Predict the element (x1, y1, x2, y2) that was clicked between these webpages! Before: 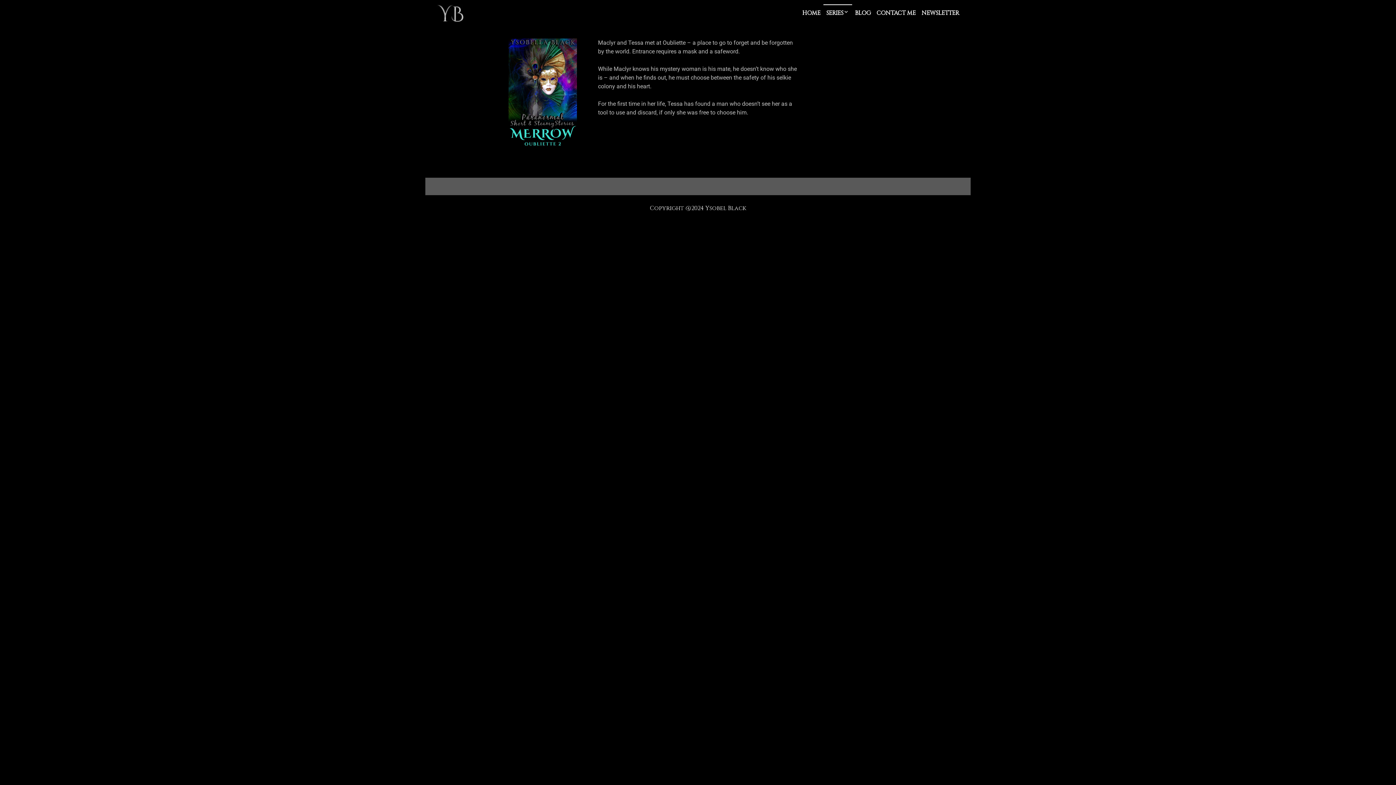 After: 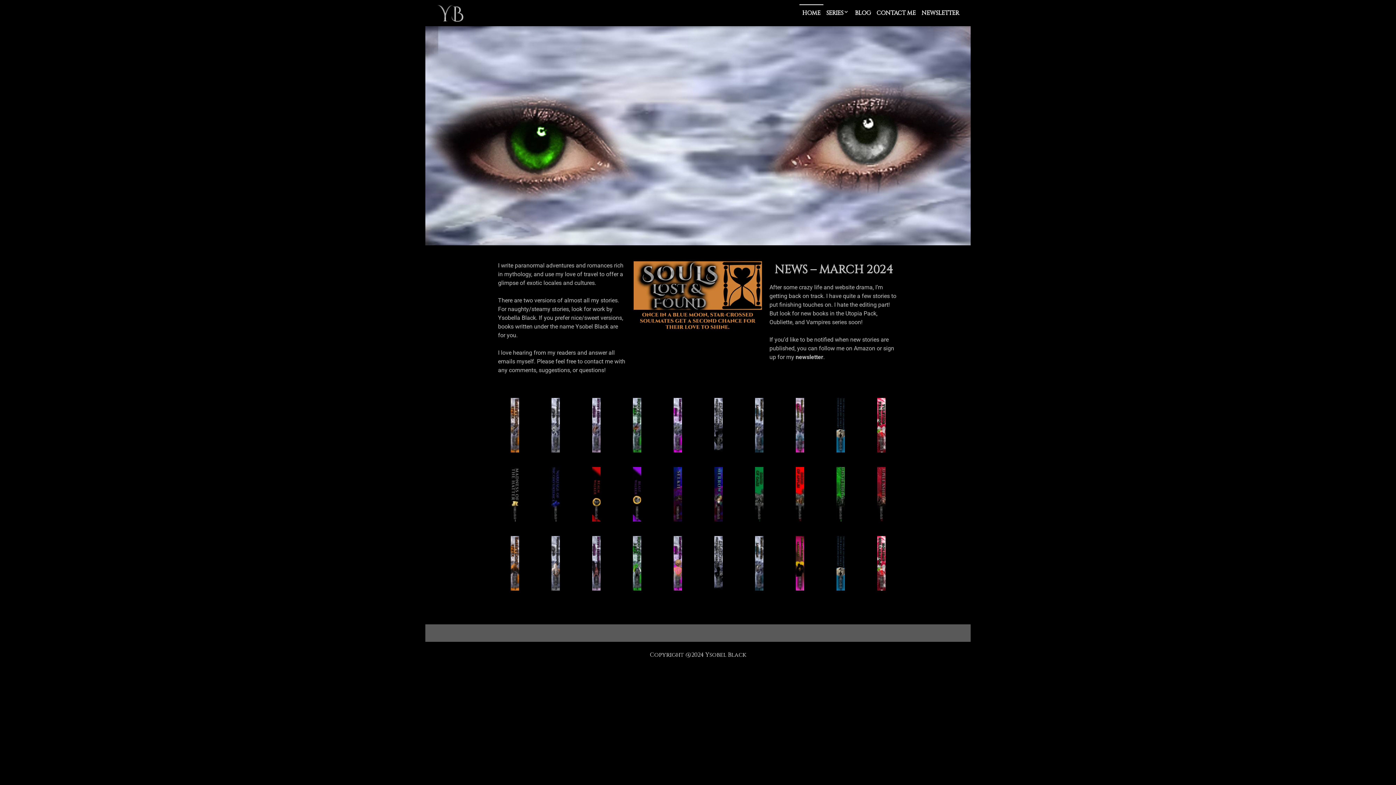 Action: label: HOME bbox: (799, 0, 823, 26)